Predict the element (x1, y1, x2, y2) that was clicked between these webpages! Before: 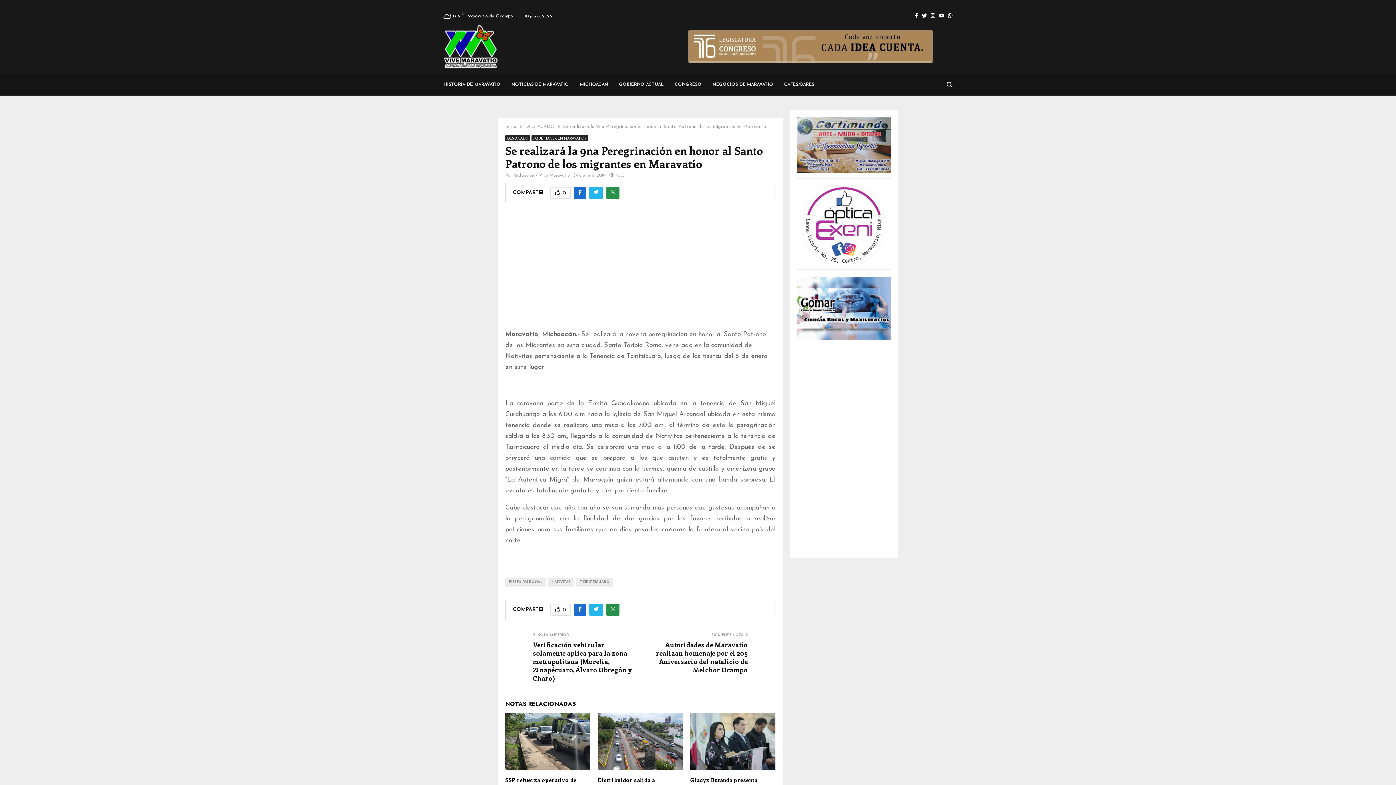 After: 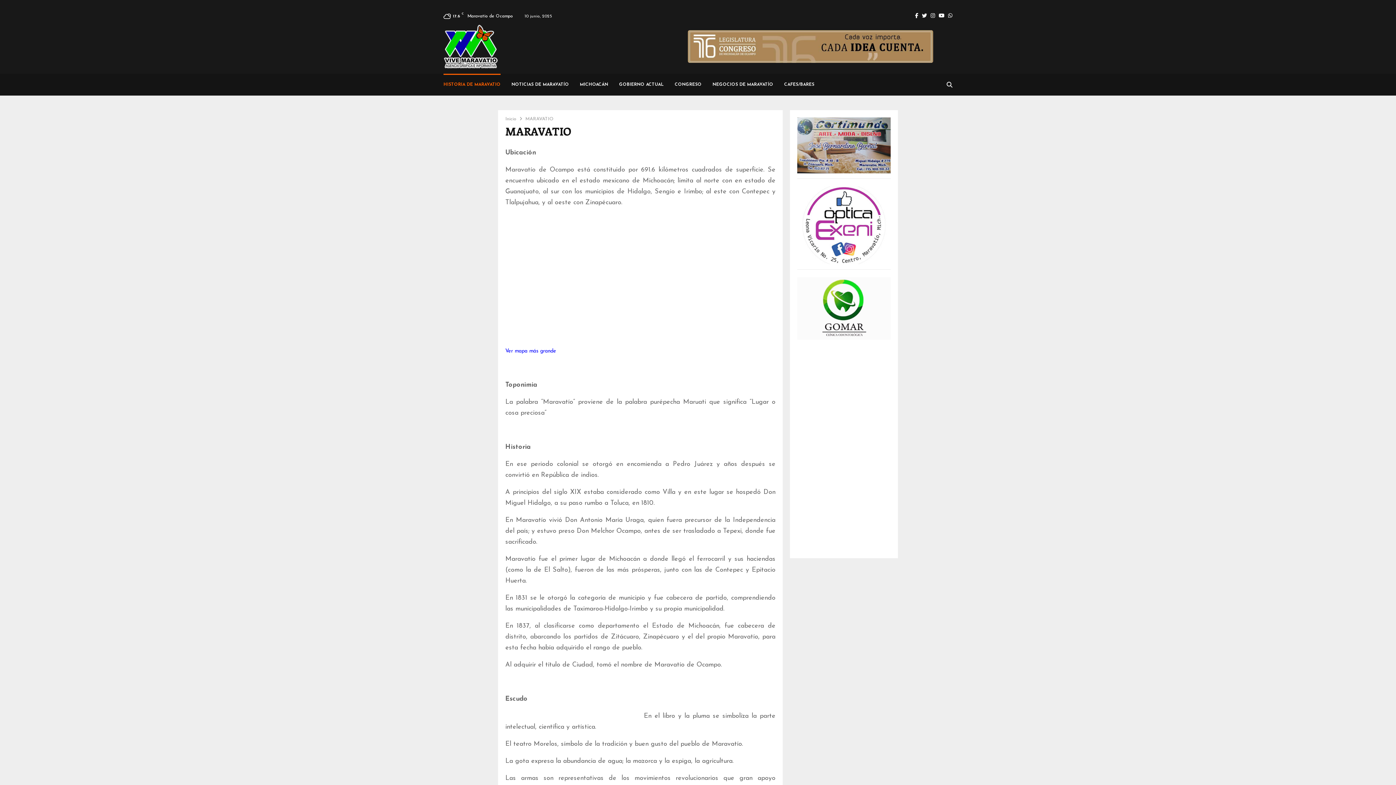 Action: bbox: (443, 73, 500, 95) label: HISTORIA DE MARAVATIO